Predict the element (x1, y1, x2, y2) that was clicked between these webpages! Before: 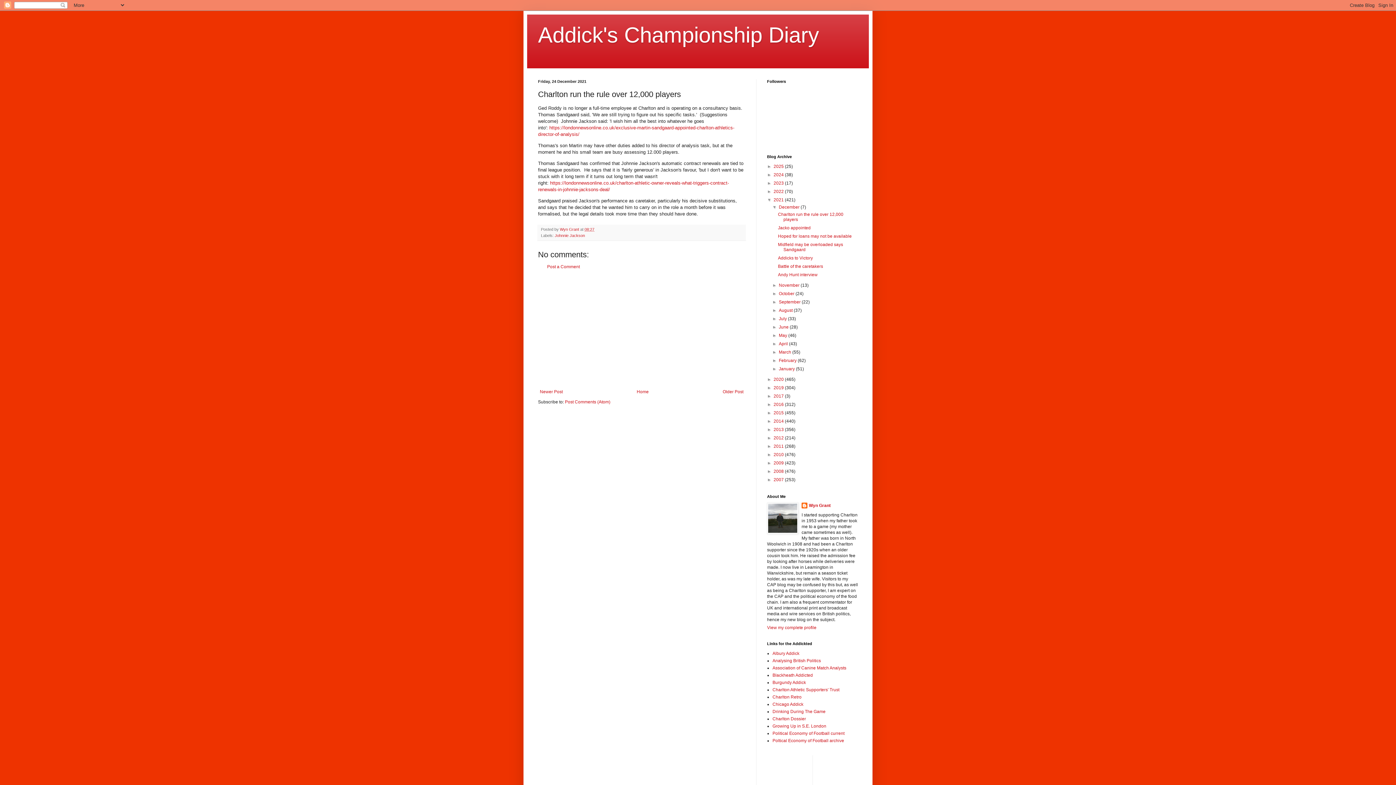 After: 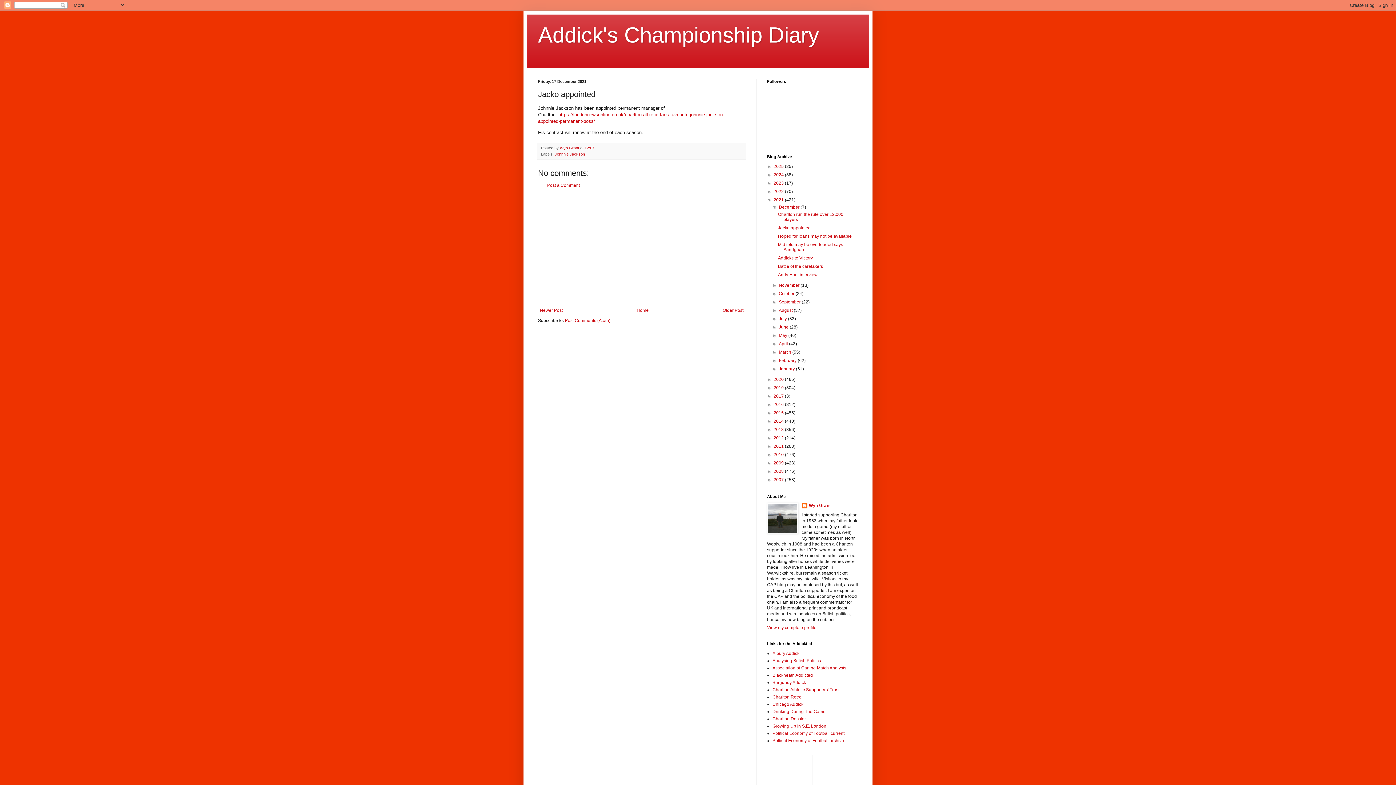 Action: label: Jacko appointed bbox: (778, 225, 810, 230)